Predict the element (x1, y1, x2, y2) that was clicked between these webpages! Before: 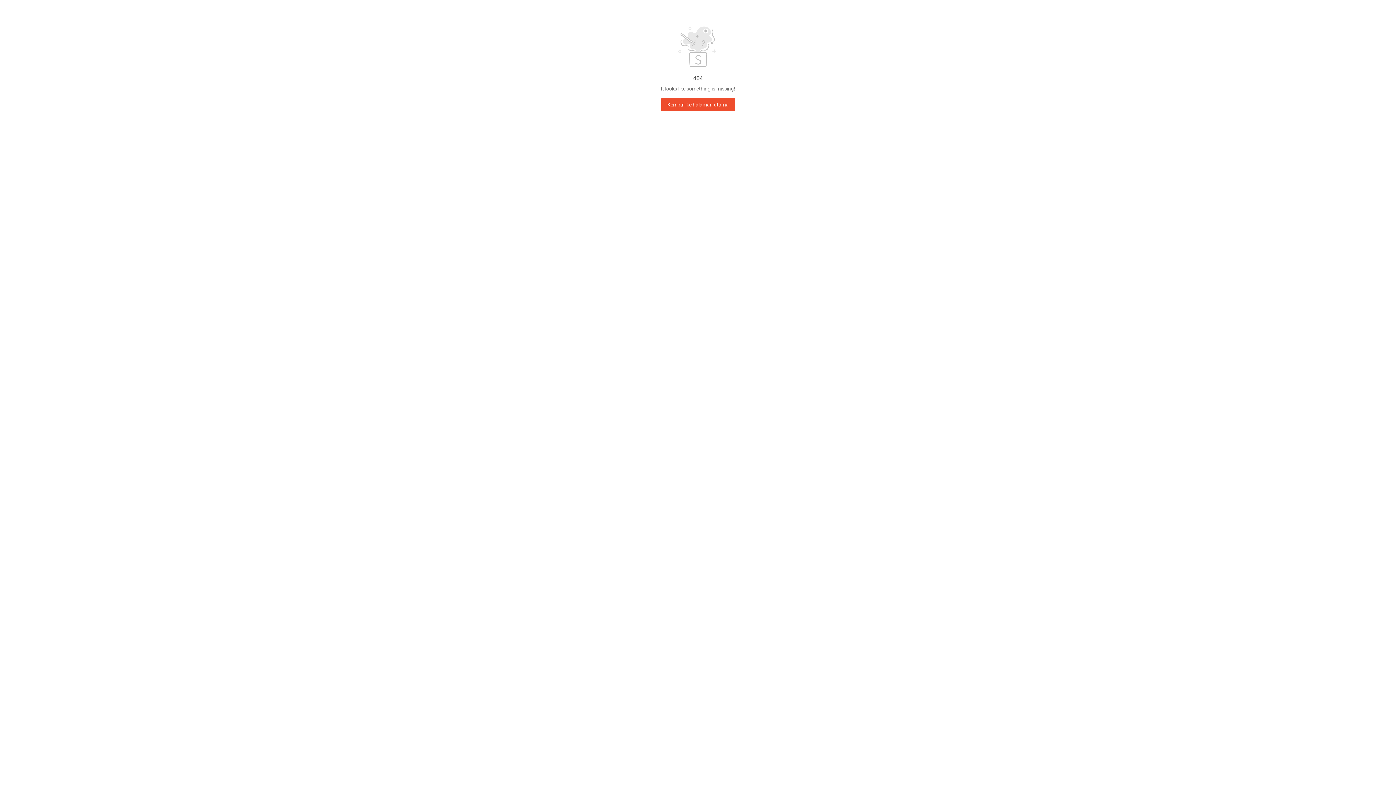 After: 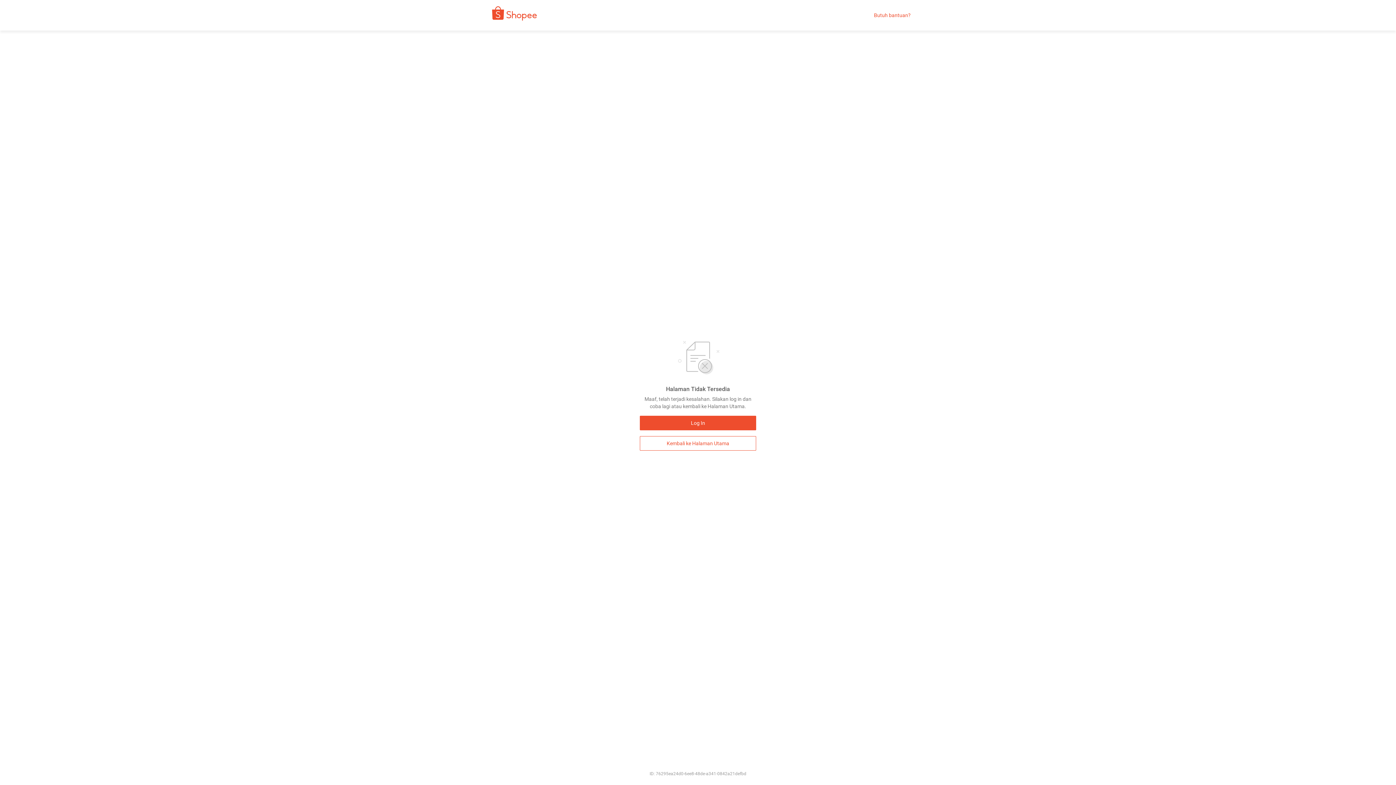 Action: bbox: (661, 98, 735, 111) label: Kembali ke halaman utama